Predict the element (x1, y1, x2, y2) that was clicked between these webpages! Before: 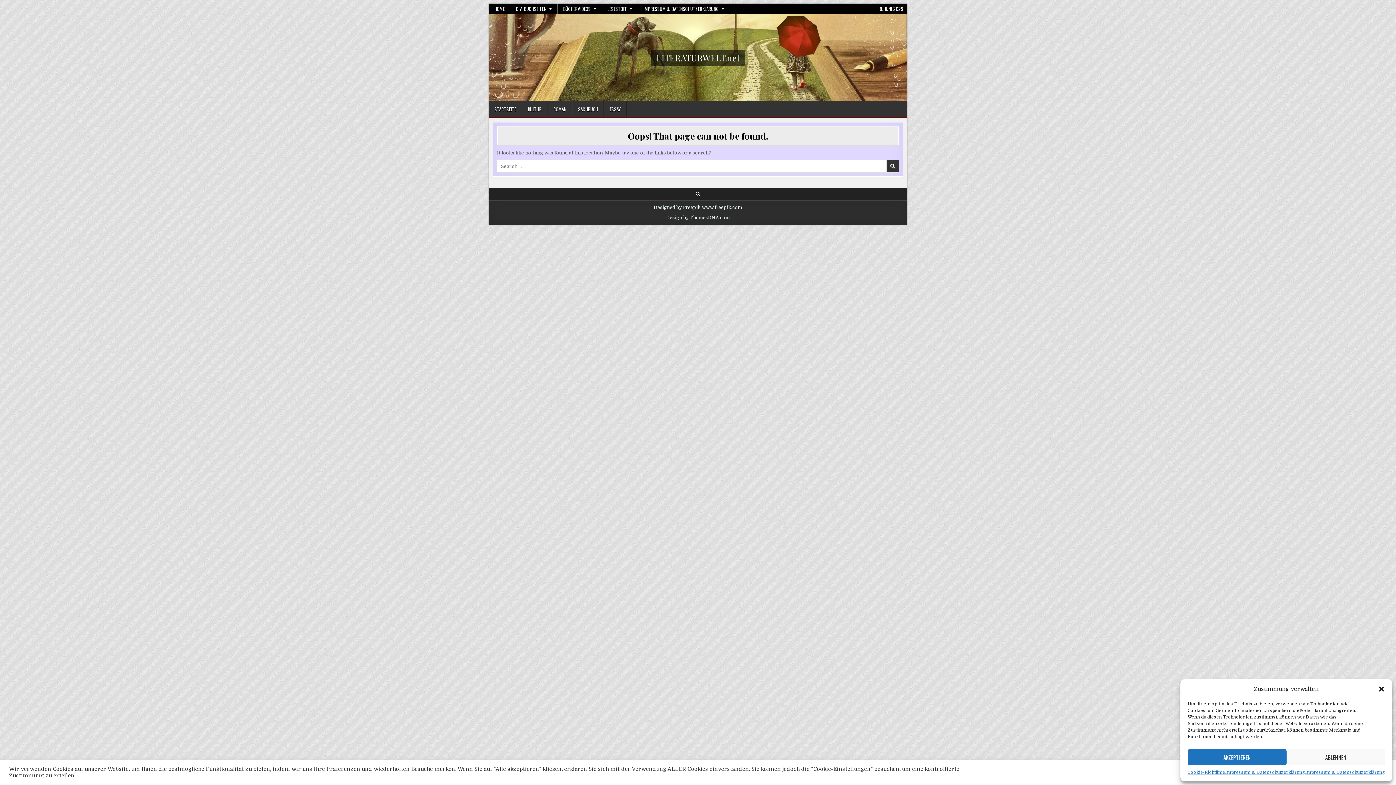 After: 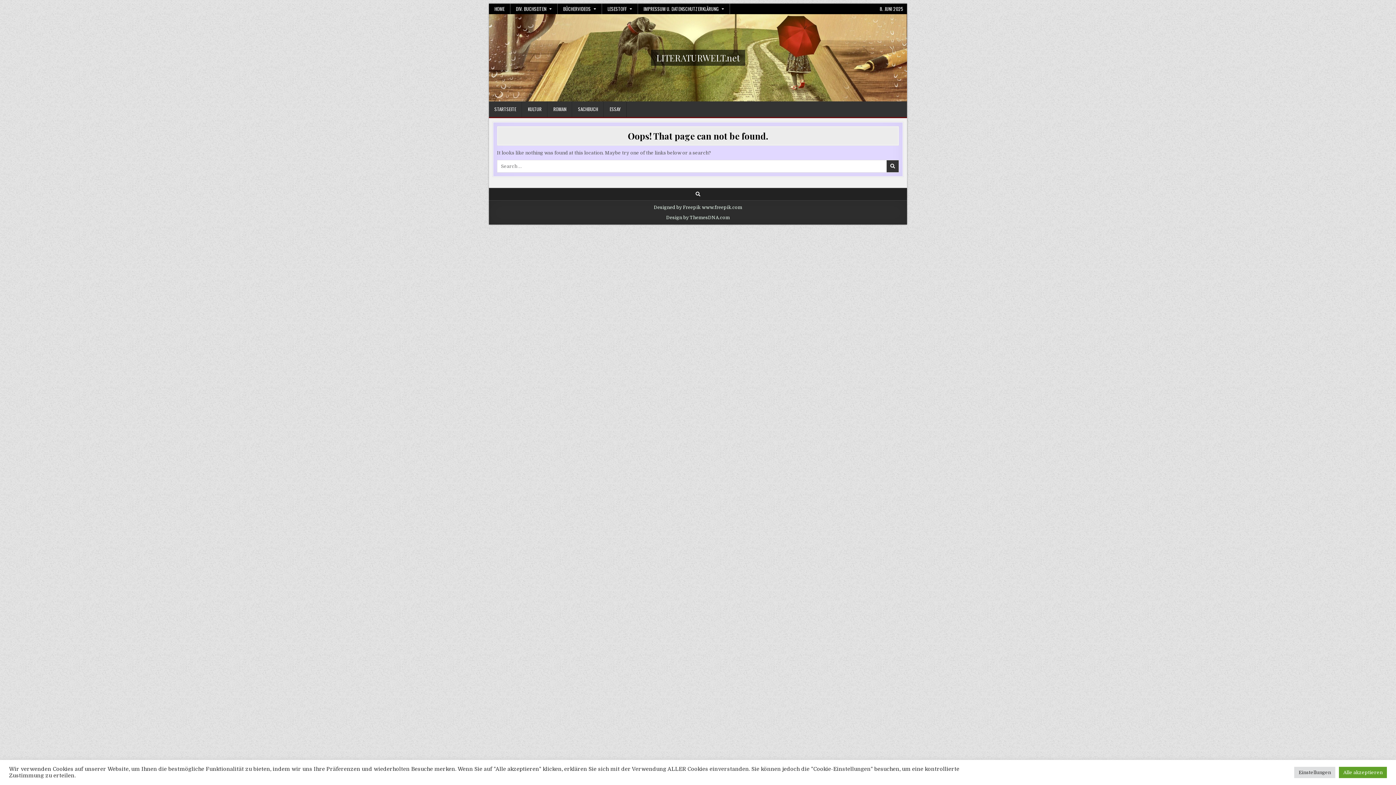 Action: bbox: (1378, 685, 1385, 693) label: Dialog schließen